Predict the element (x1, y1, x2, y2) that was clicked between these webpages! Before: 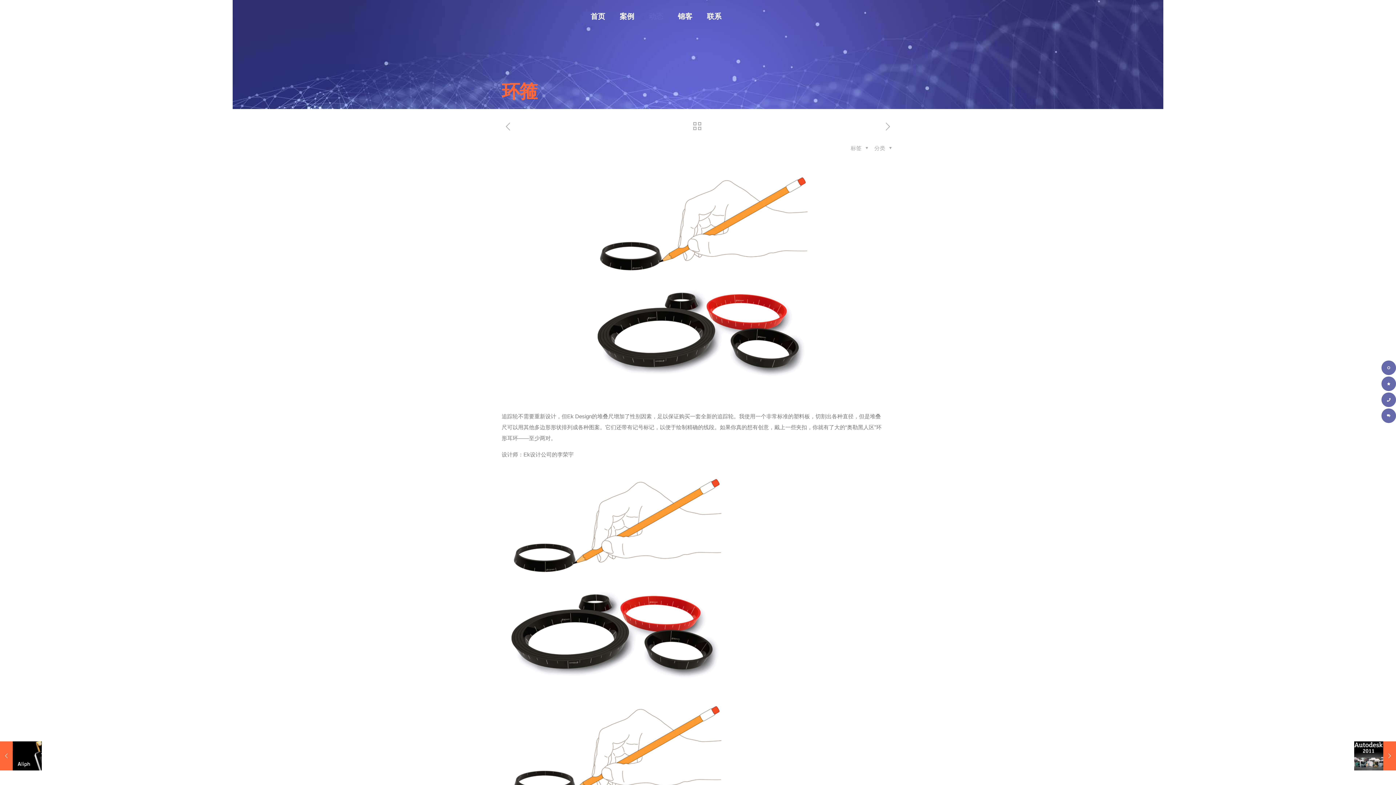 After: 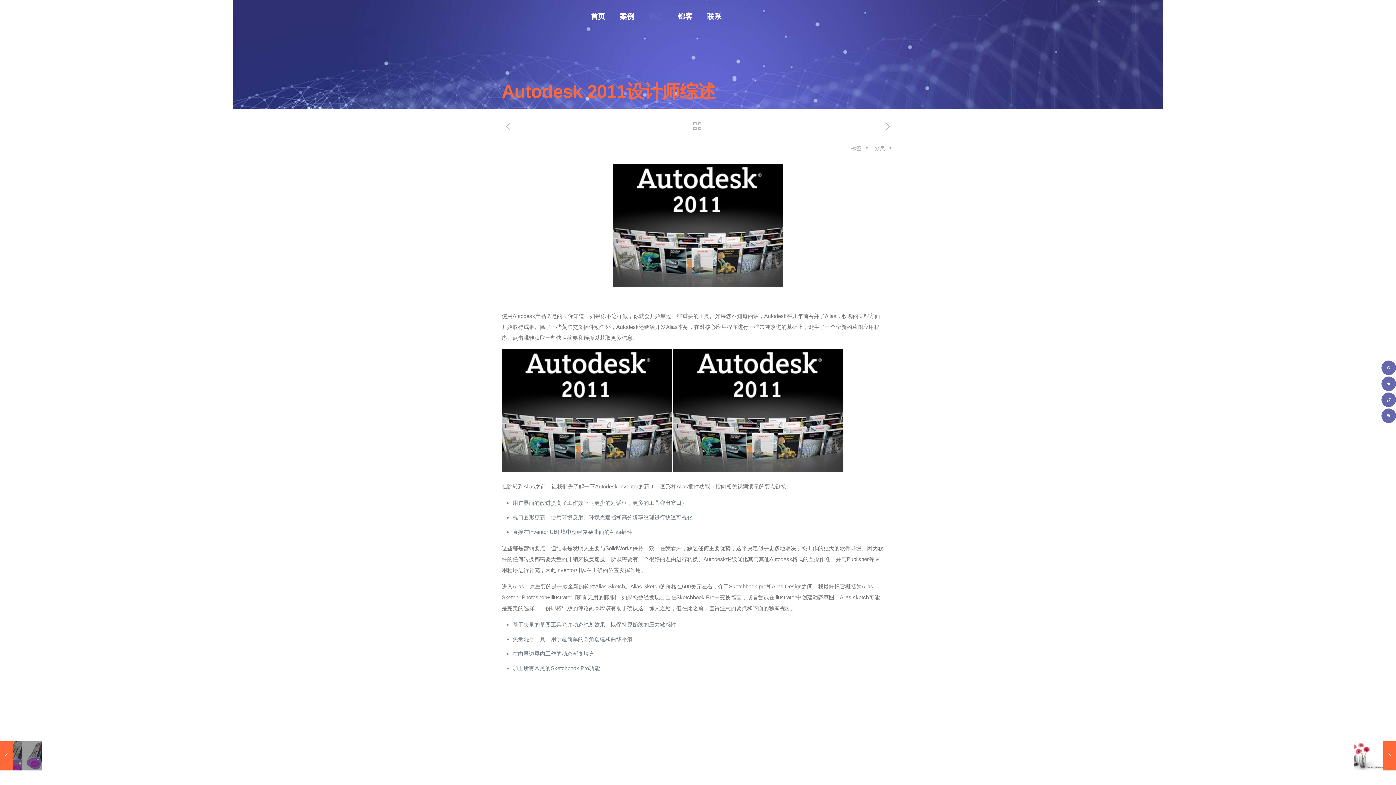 Action: label: Autodesk 2011设计师综述
2022年1月13日 bbox: (1354, 741, 1396, 770)